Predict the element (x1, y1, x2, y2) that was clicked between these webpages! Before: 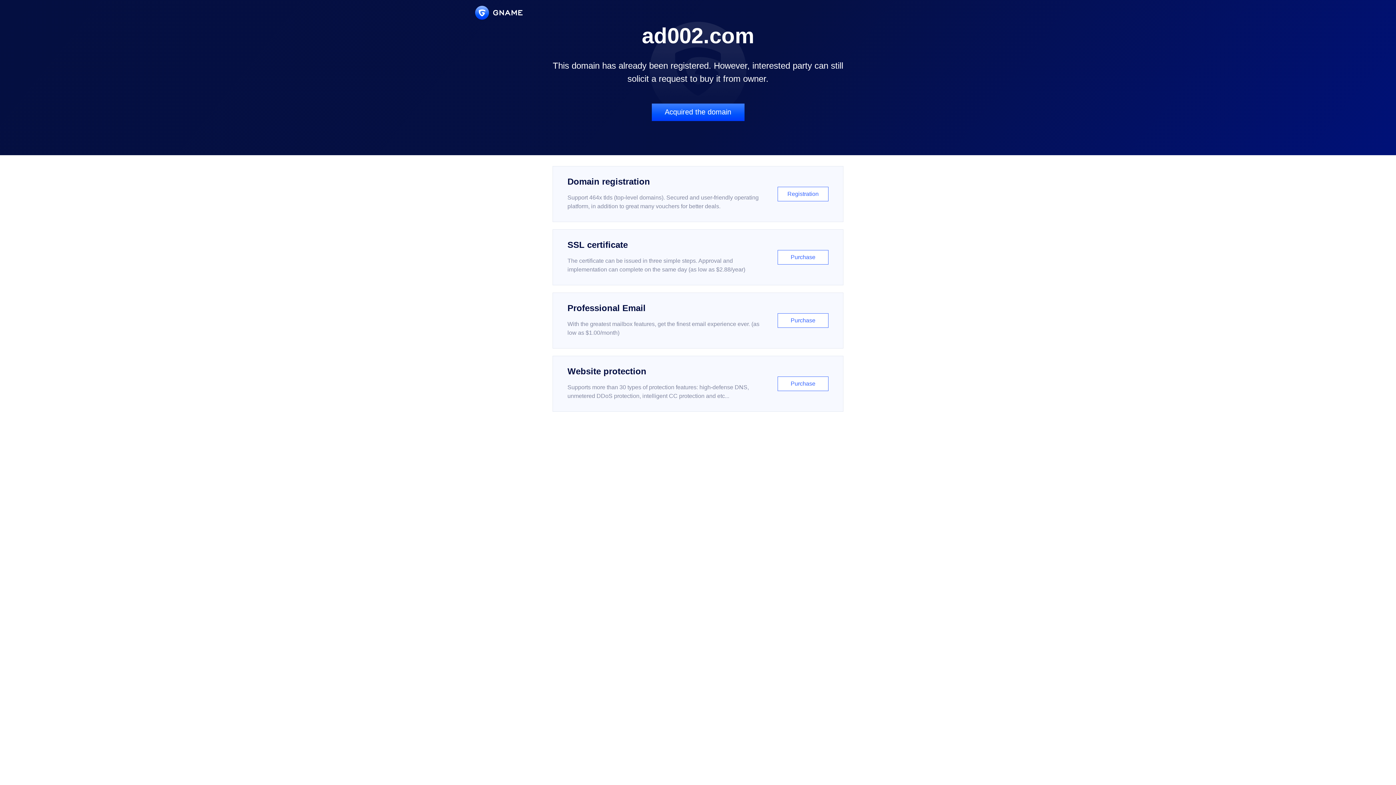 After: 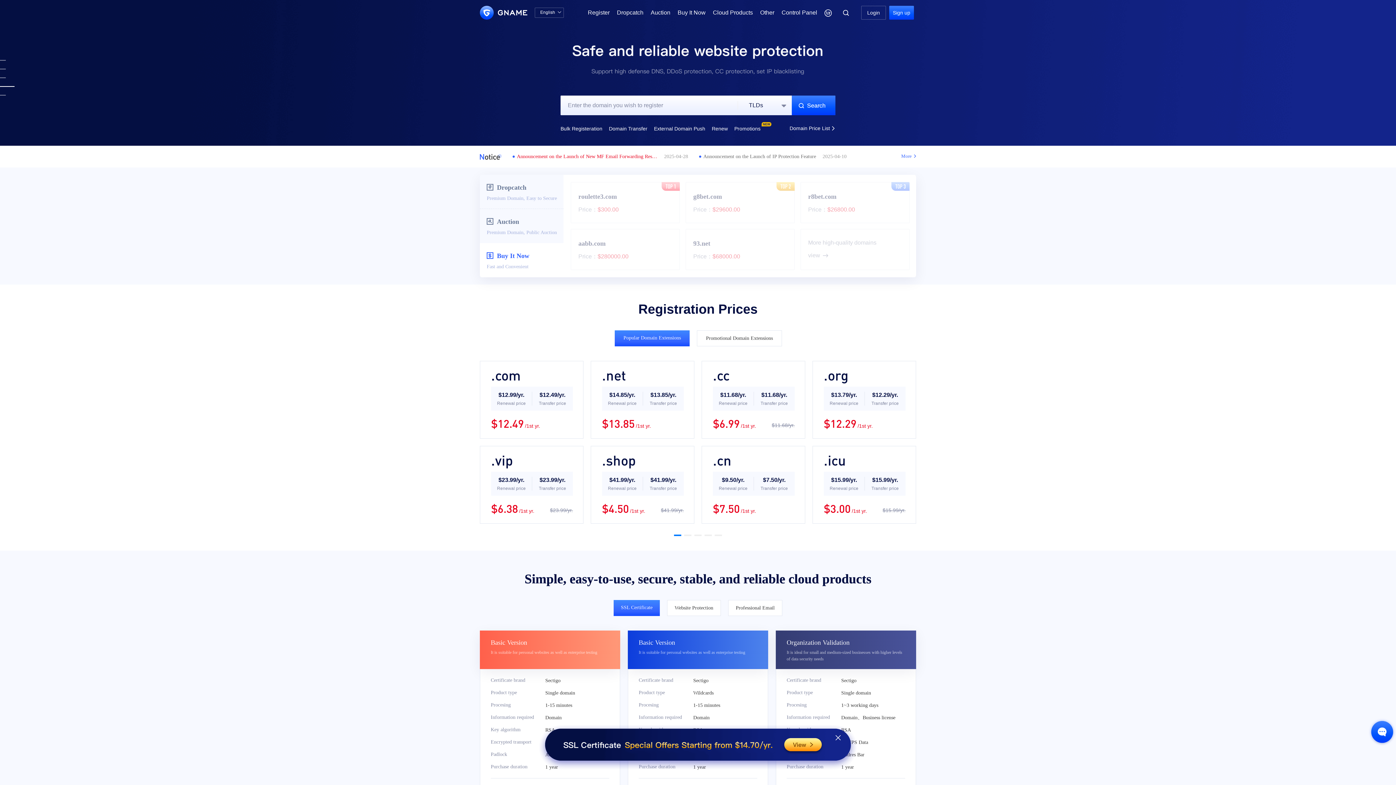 Action: bbox: (475, 5, 522, 19)